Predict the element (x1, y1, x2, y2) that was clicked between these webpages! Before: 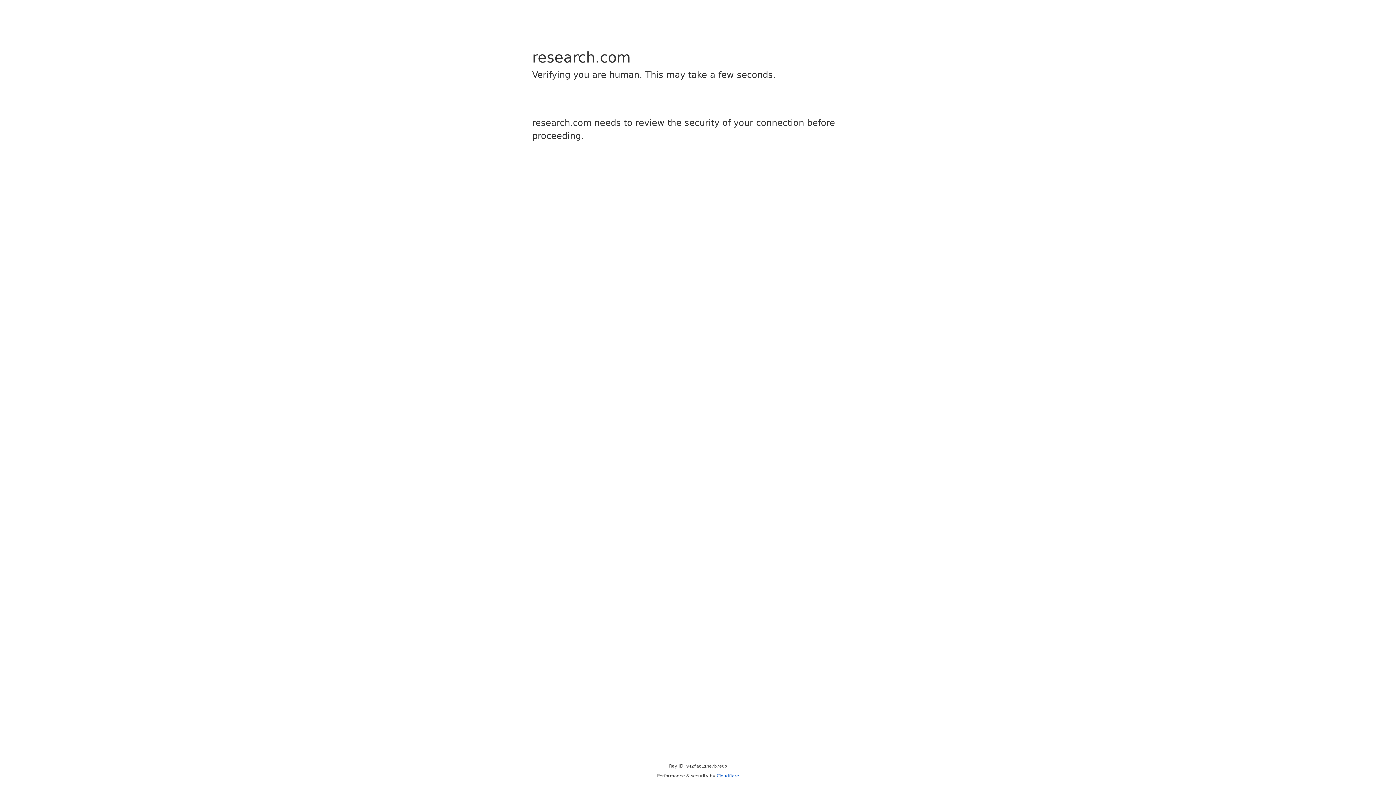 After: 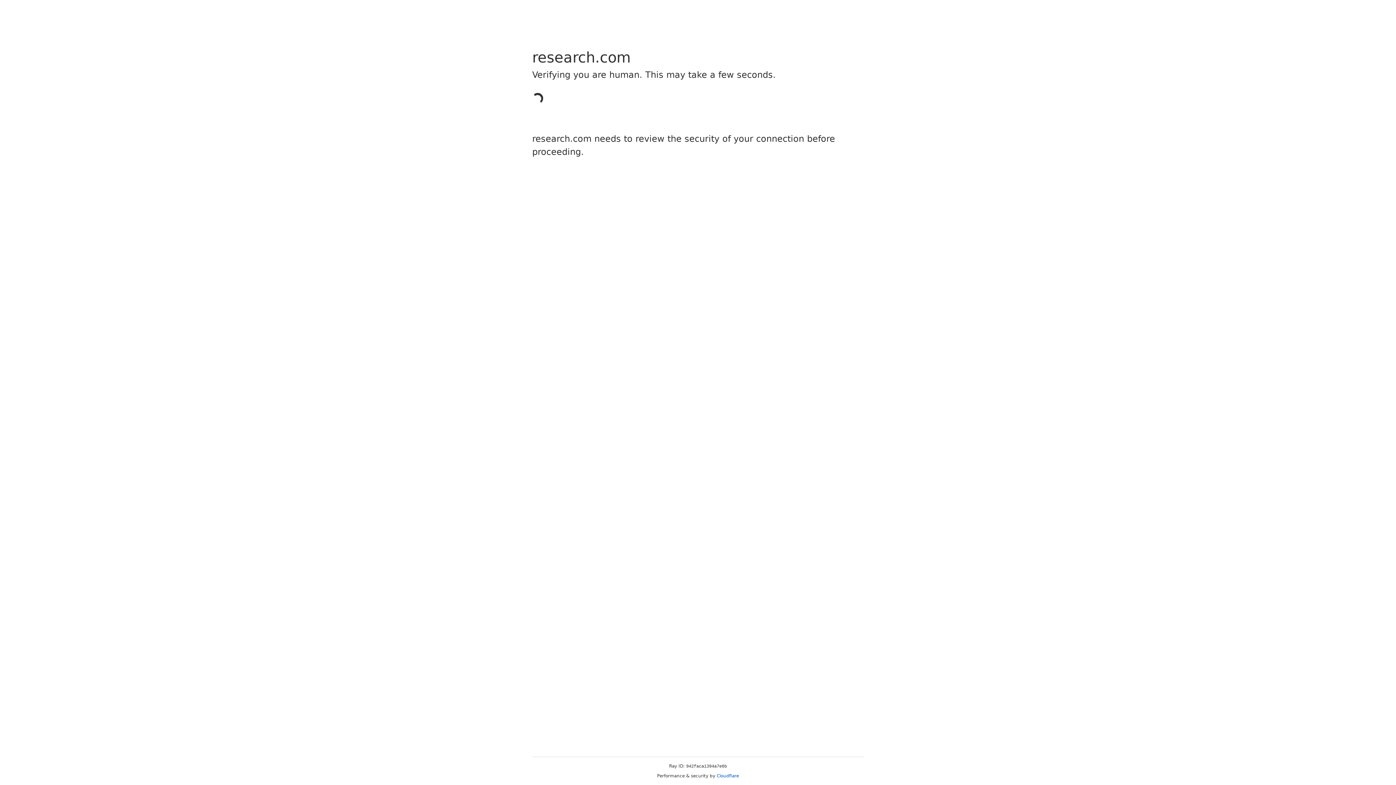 Action: bbox: (716, 773, 739, 778) label: Cloudflare